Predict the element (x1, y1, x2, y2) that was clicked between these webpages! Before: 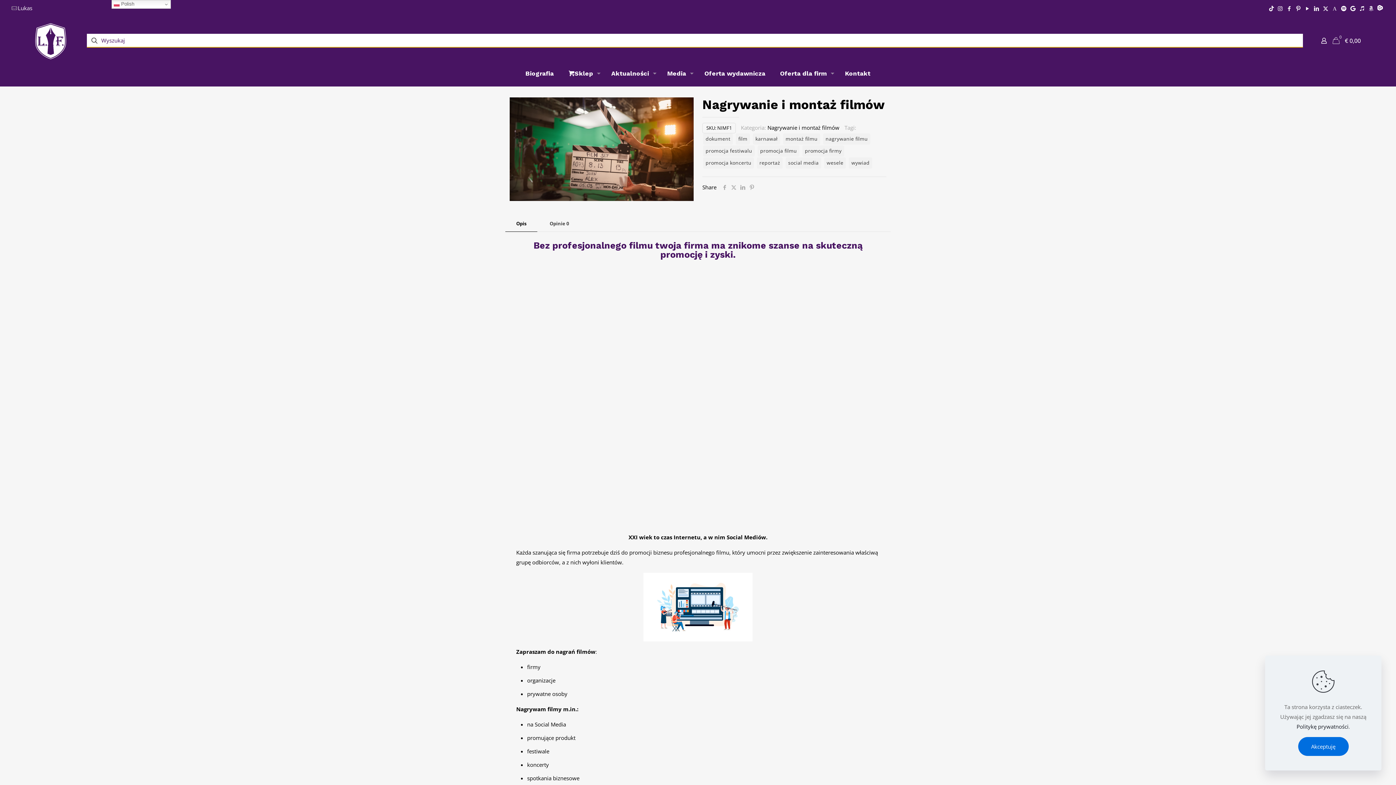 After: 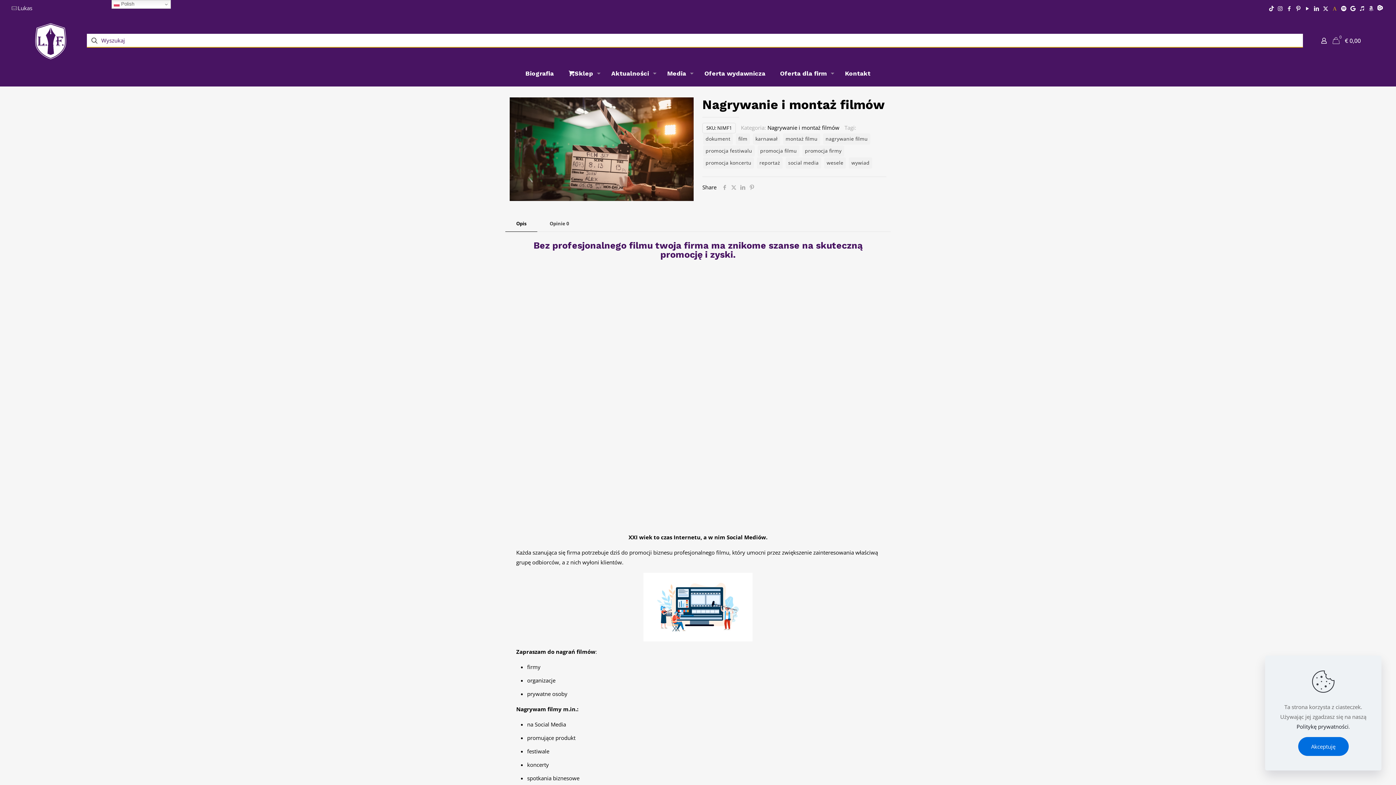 Action: bbox: (1332, 4, 1337, 12)